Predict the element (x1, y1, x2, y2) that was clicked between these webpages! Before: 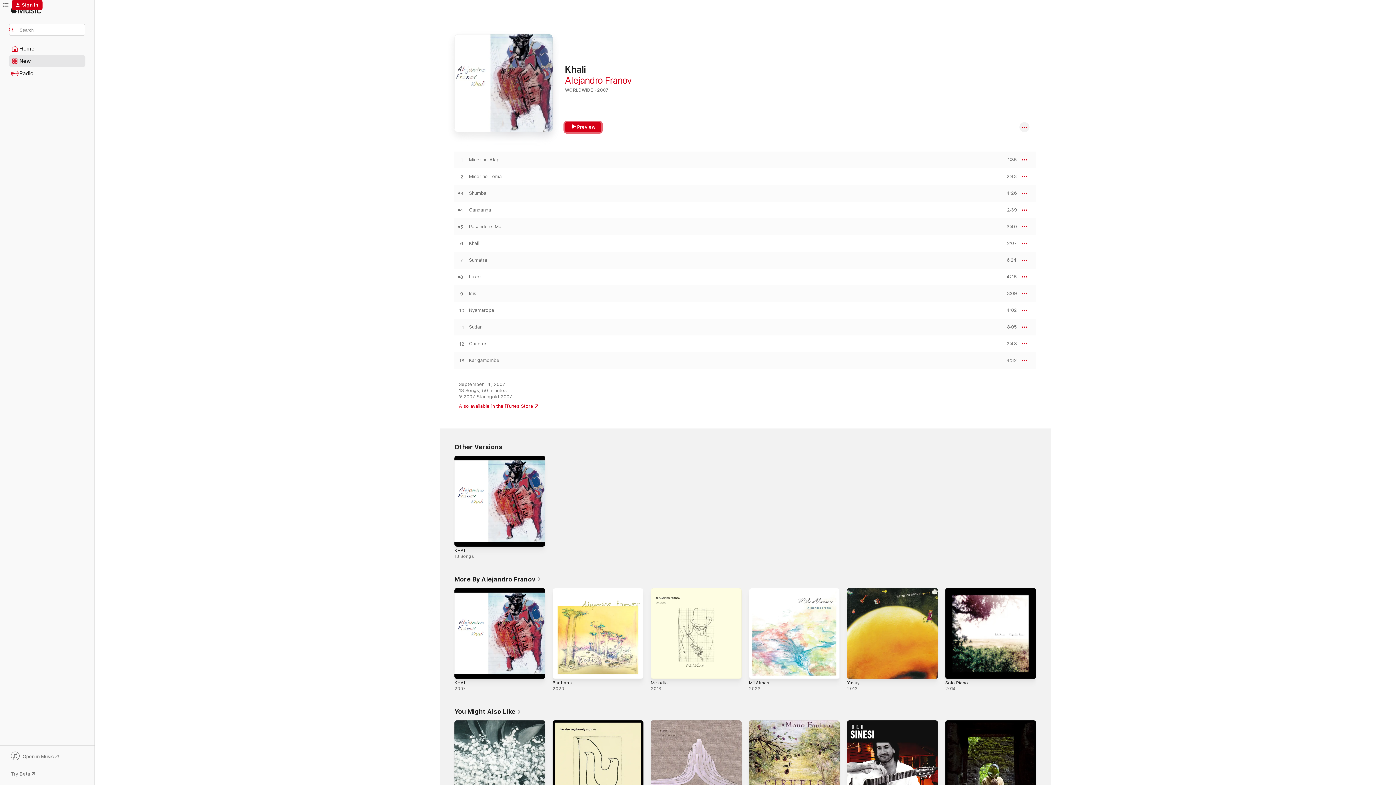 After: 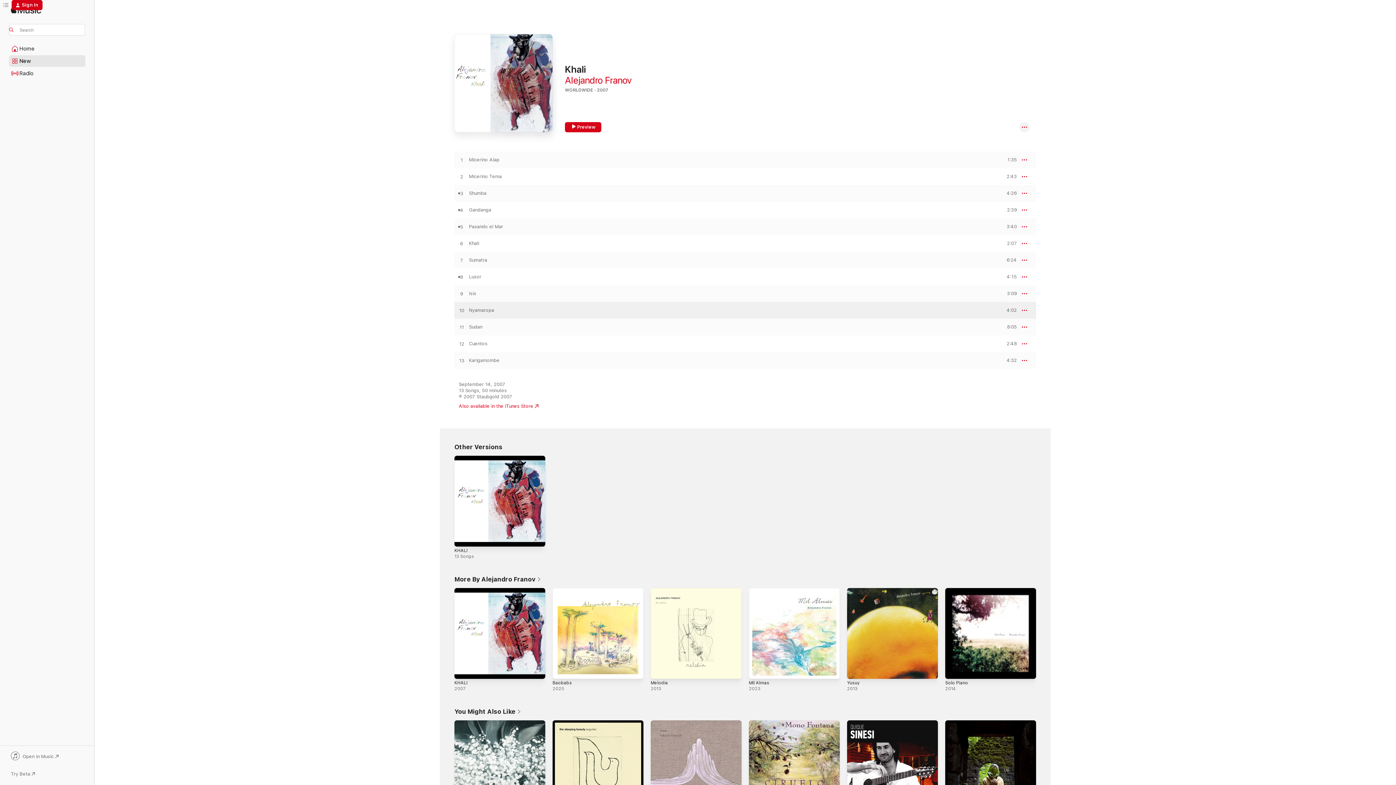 Action: bbox: (454, 307, 469, 313) label: Play Nyamaropa by Alejandro Franov